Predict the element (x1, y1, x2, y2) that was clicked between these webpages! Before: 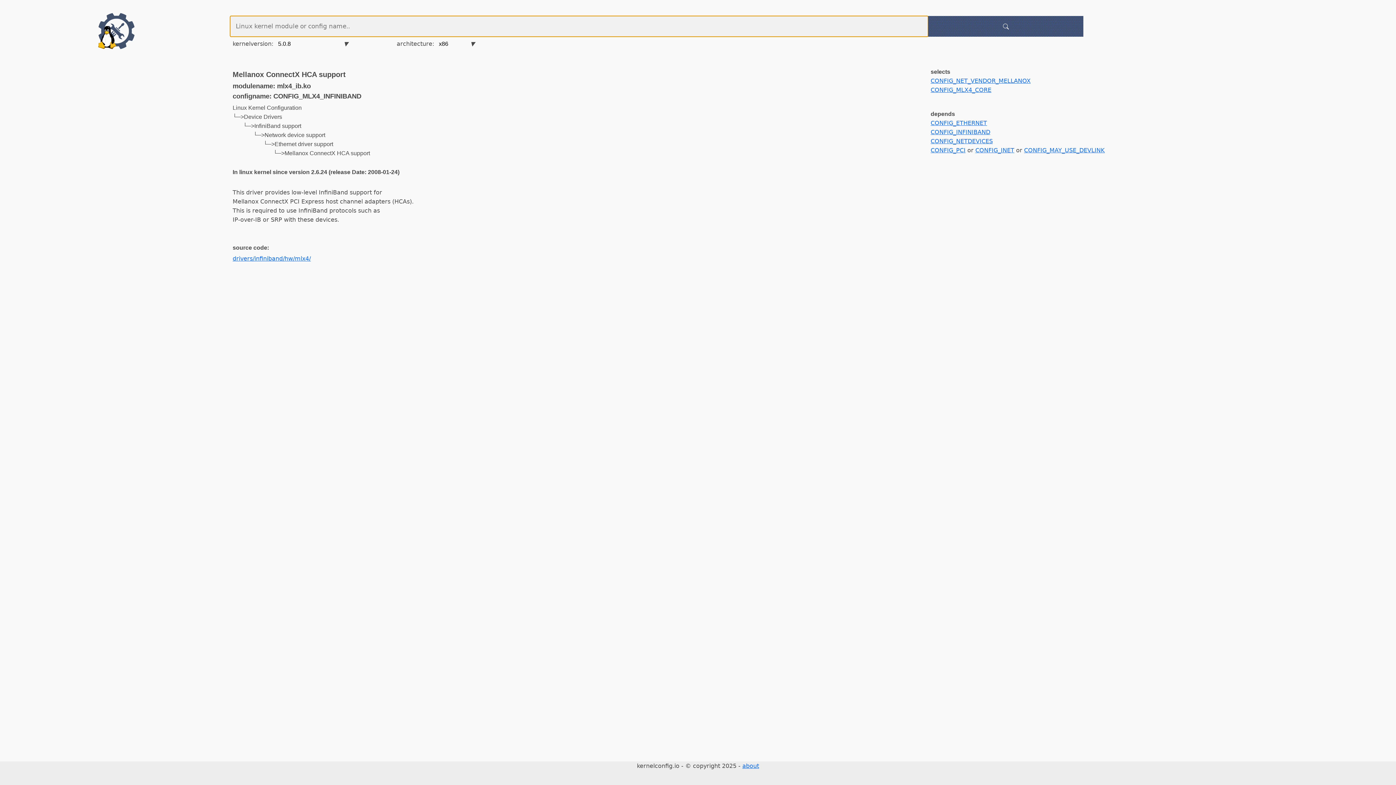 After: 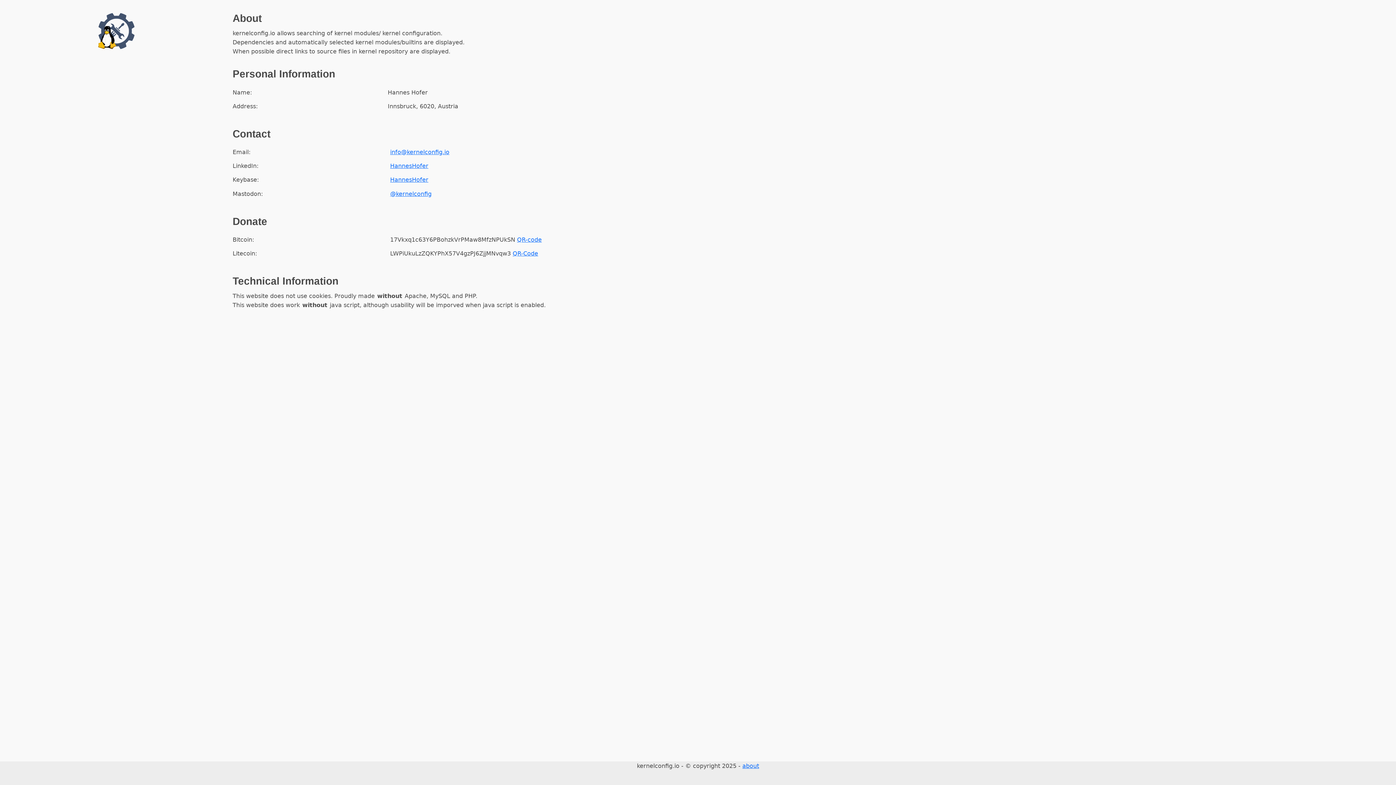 Action: bbox: (742, 762, 759, 769) label: about